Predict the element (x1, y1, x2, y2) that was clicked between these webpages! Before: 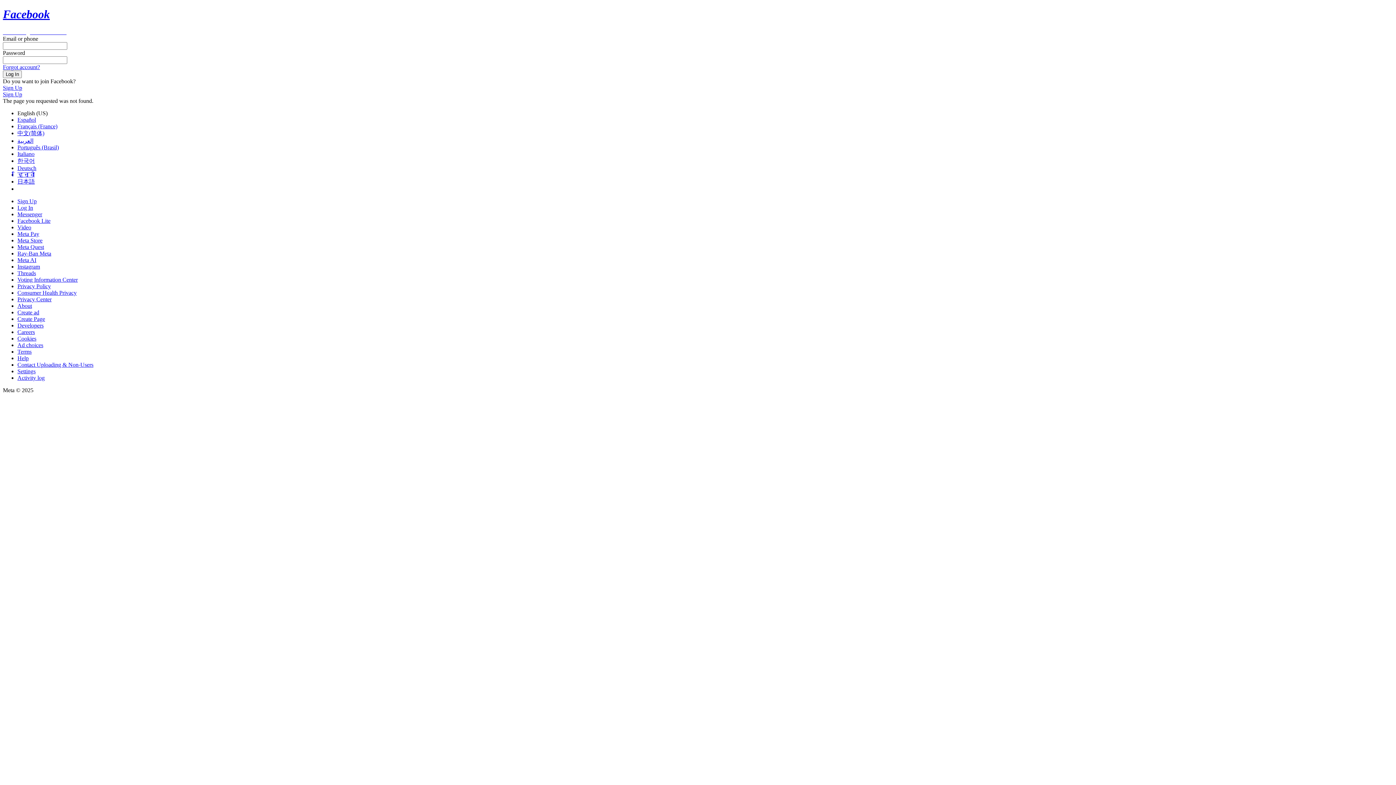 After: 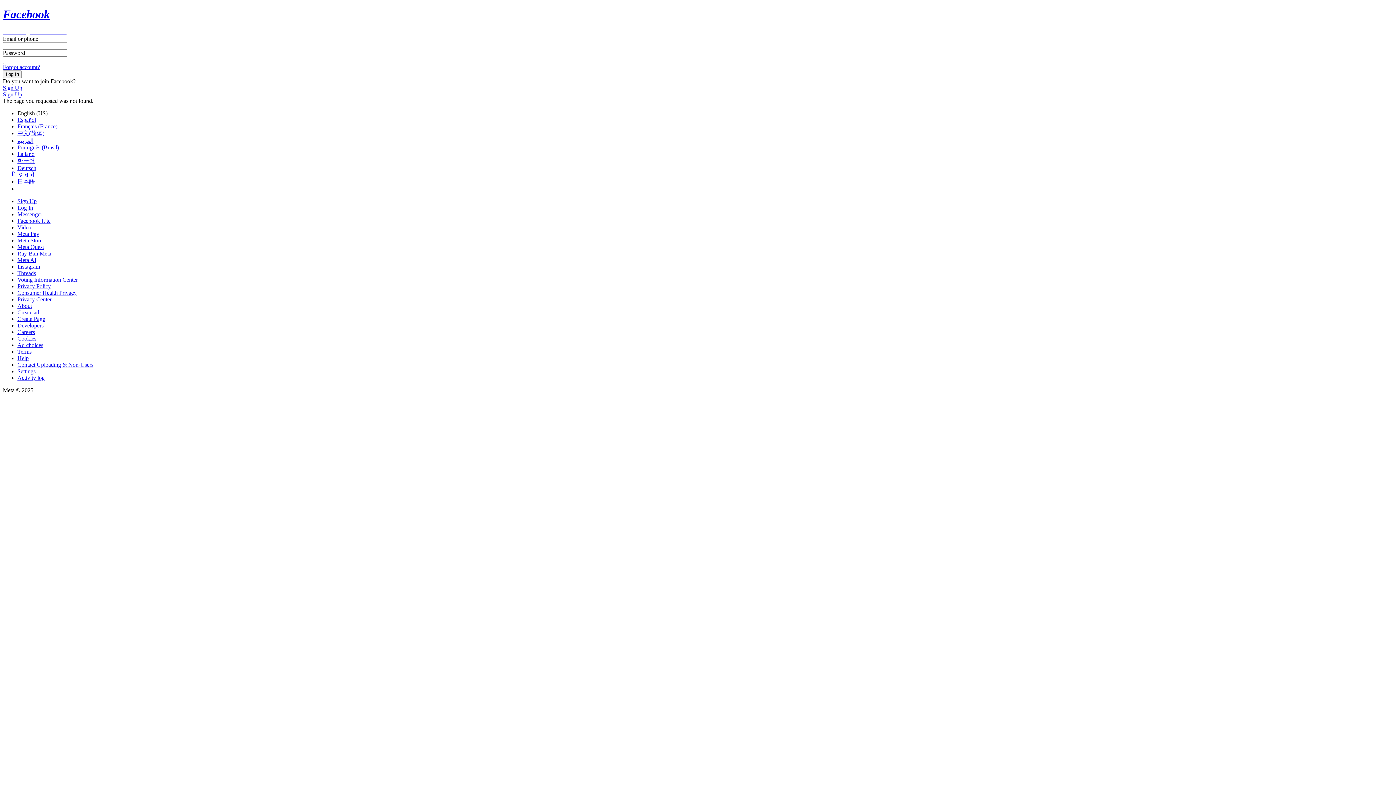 Action: bbox: (17, 237, 42, 243) label: Meta Store